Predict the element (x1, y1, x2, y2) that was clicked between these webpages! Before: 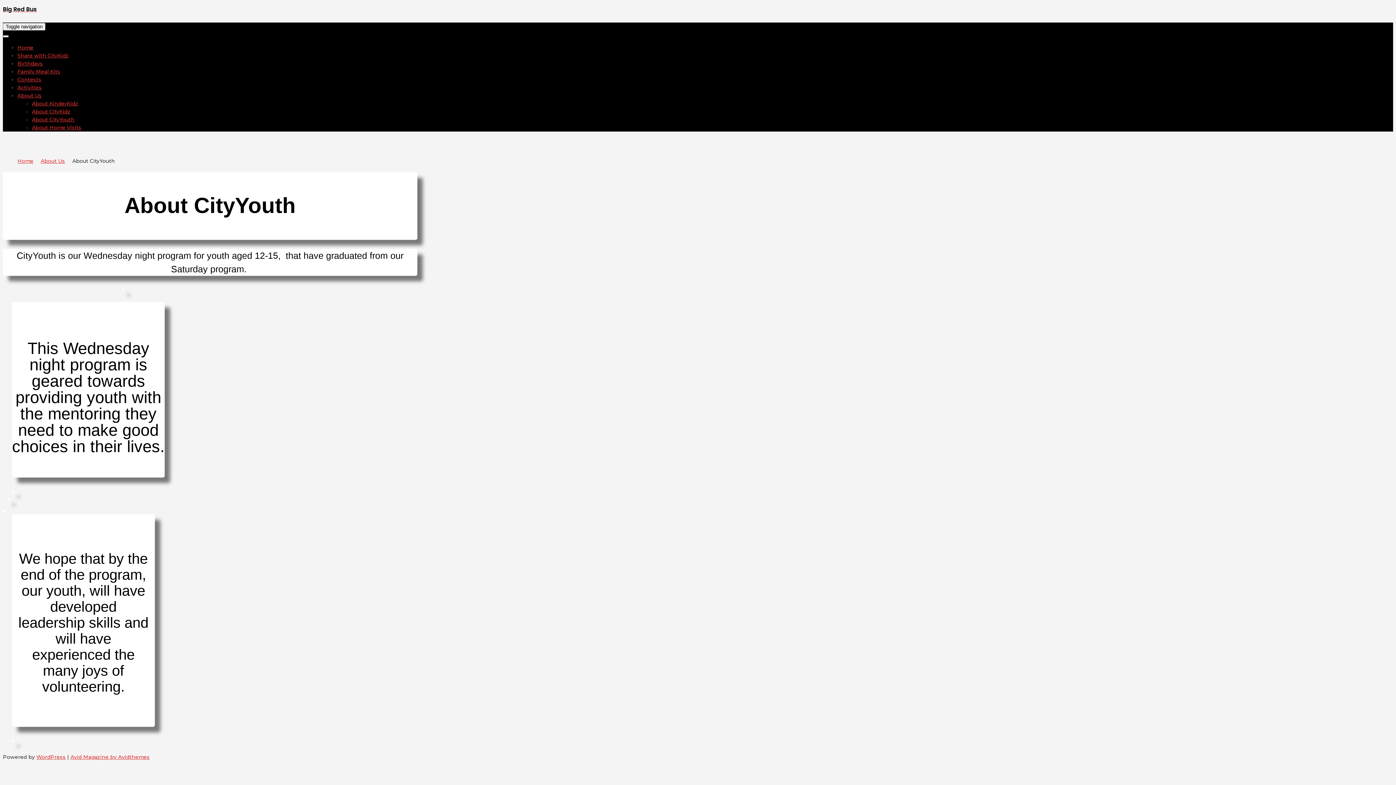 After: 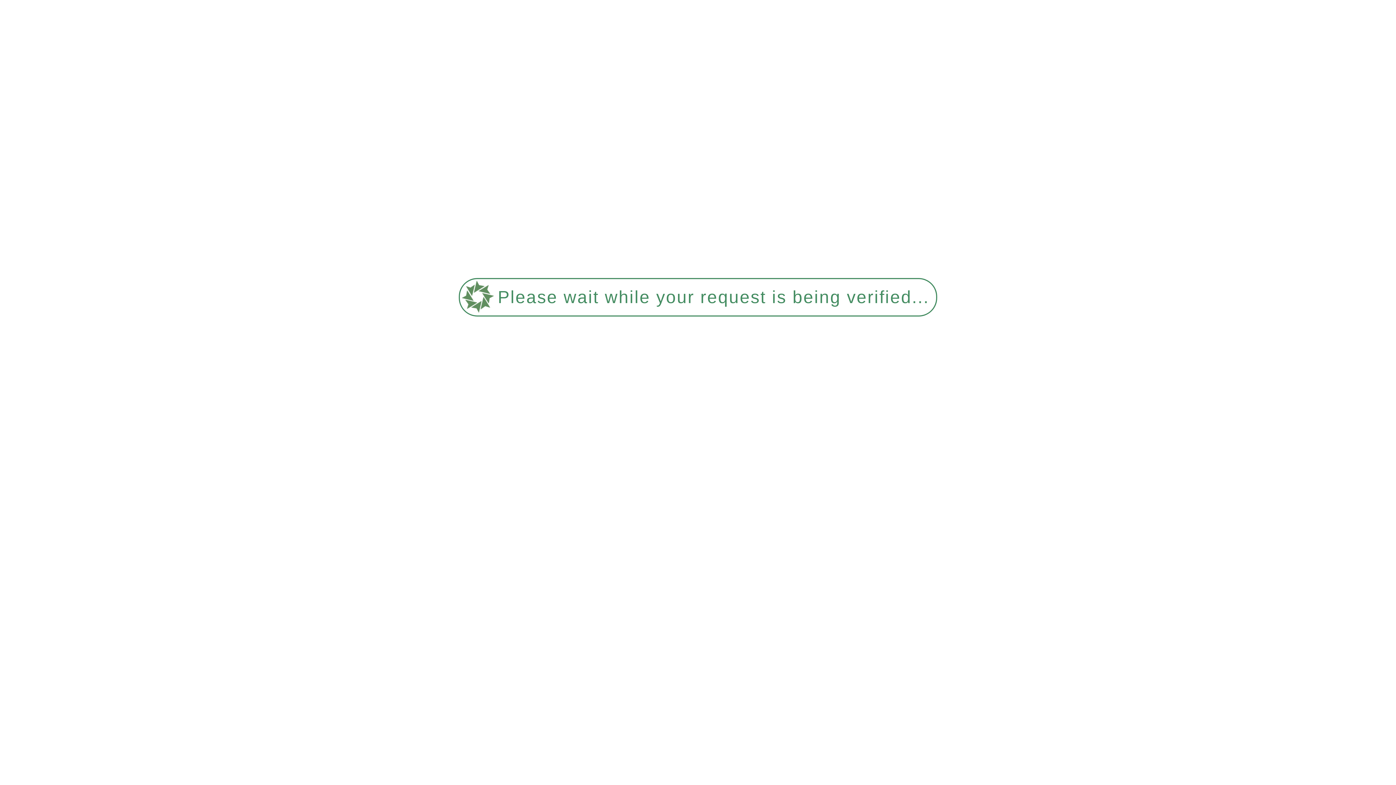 Action: label: Big Red Bus bbox: (2, 4, 1393, 13)